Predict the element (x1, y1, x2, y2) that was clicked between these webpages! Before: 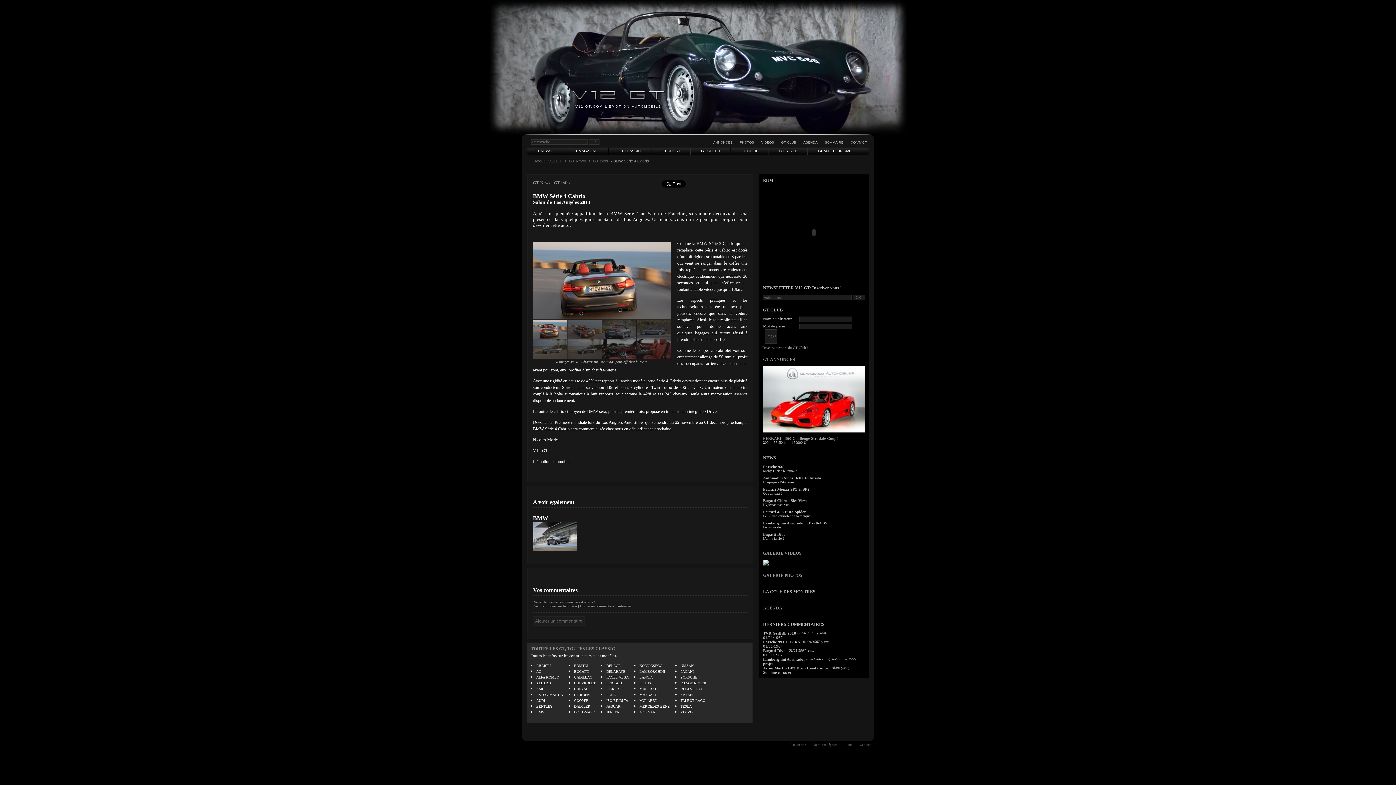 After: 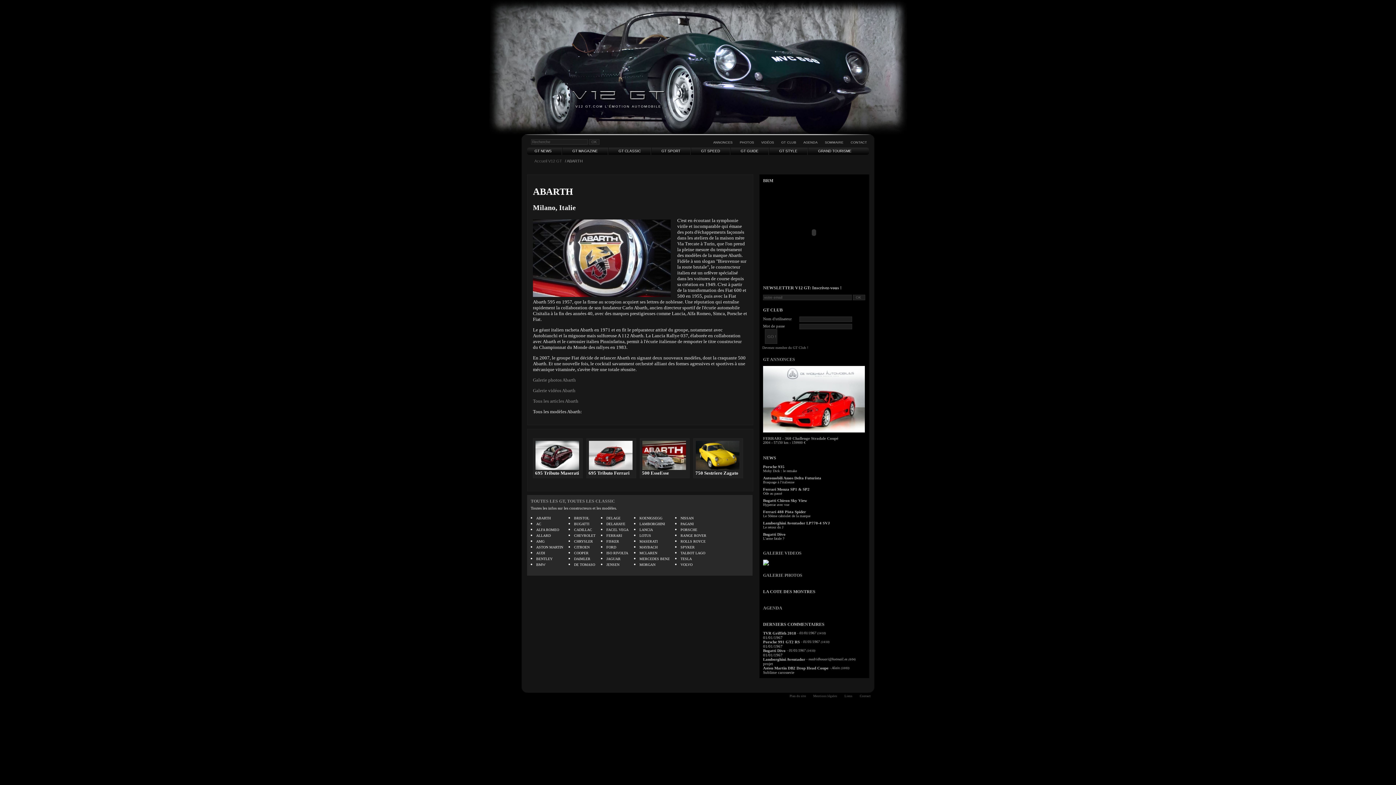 Action: bbox: (536, 664, 550, 668) label: ABARTH